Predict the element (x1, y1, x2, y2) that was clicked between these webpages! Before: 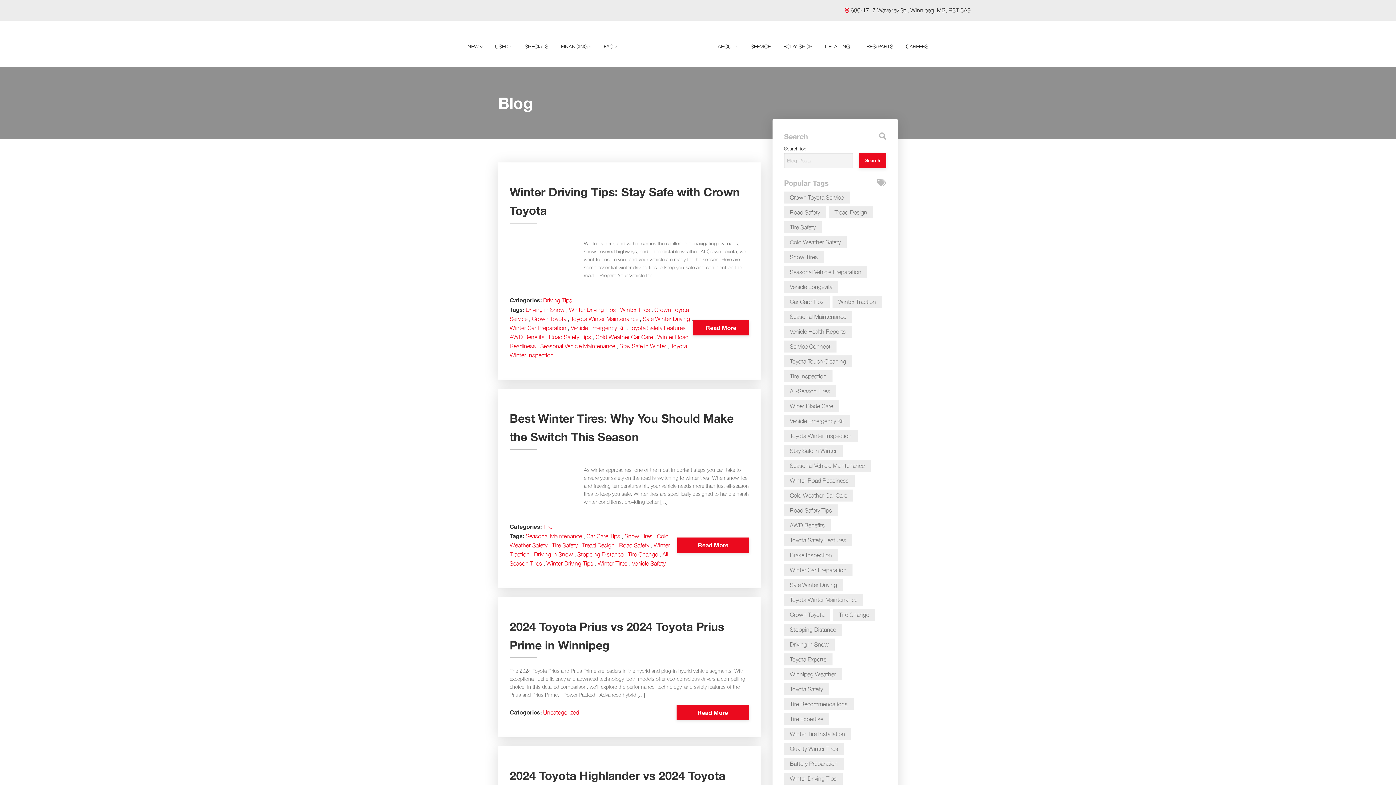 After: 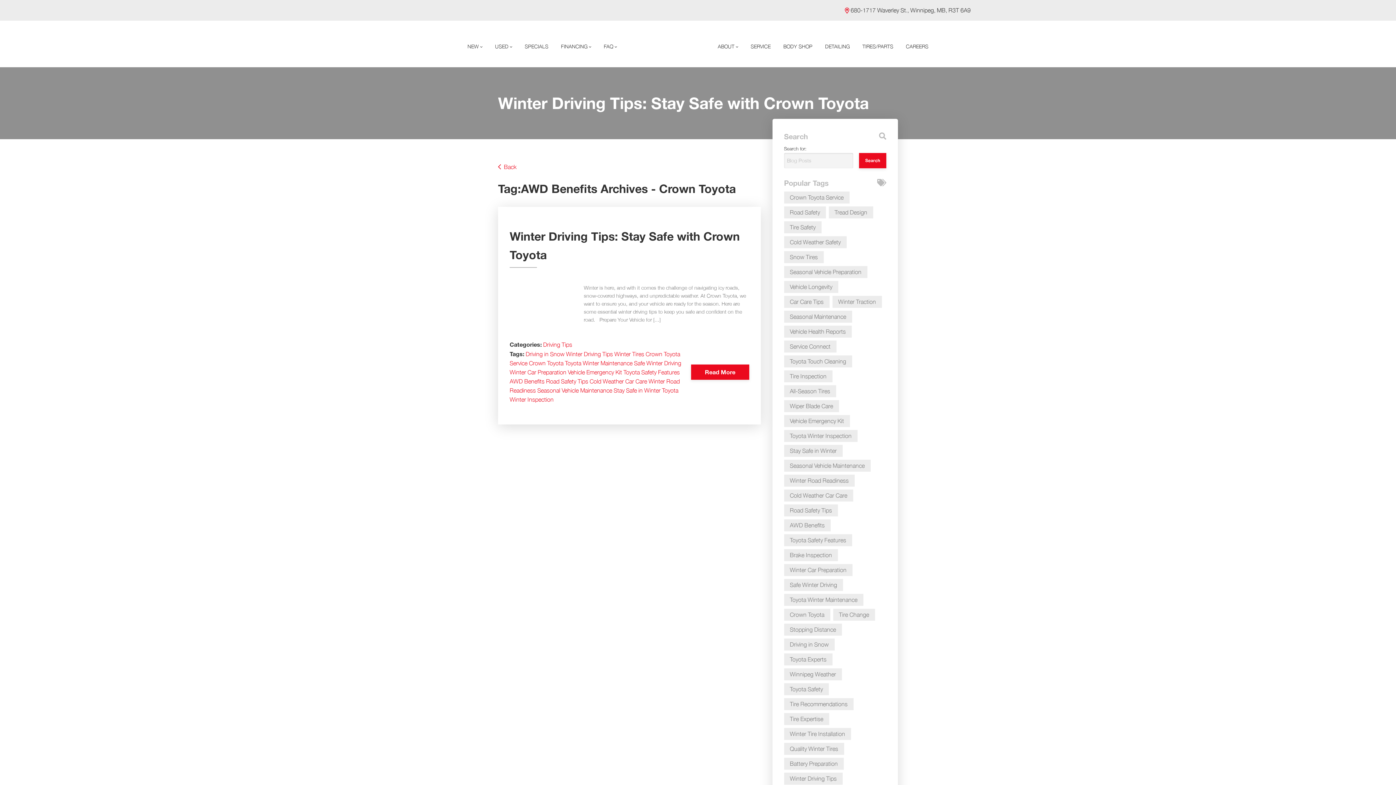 Action: bbox: (509, 333, 546, 340) label: AWD Benefits 